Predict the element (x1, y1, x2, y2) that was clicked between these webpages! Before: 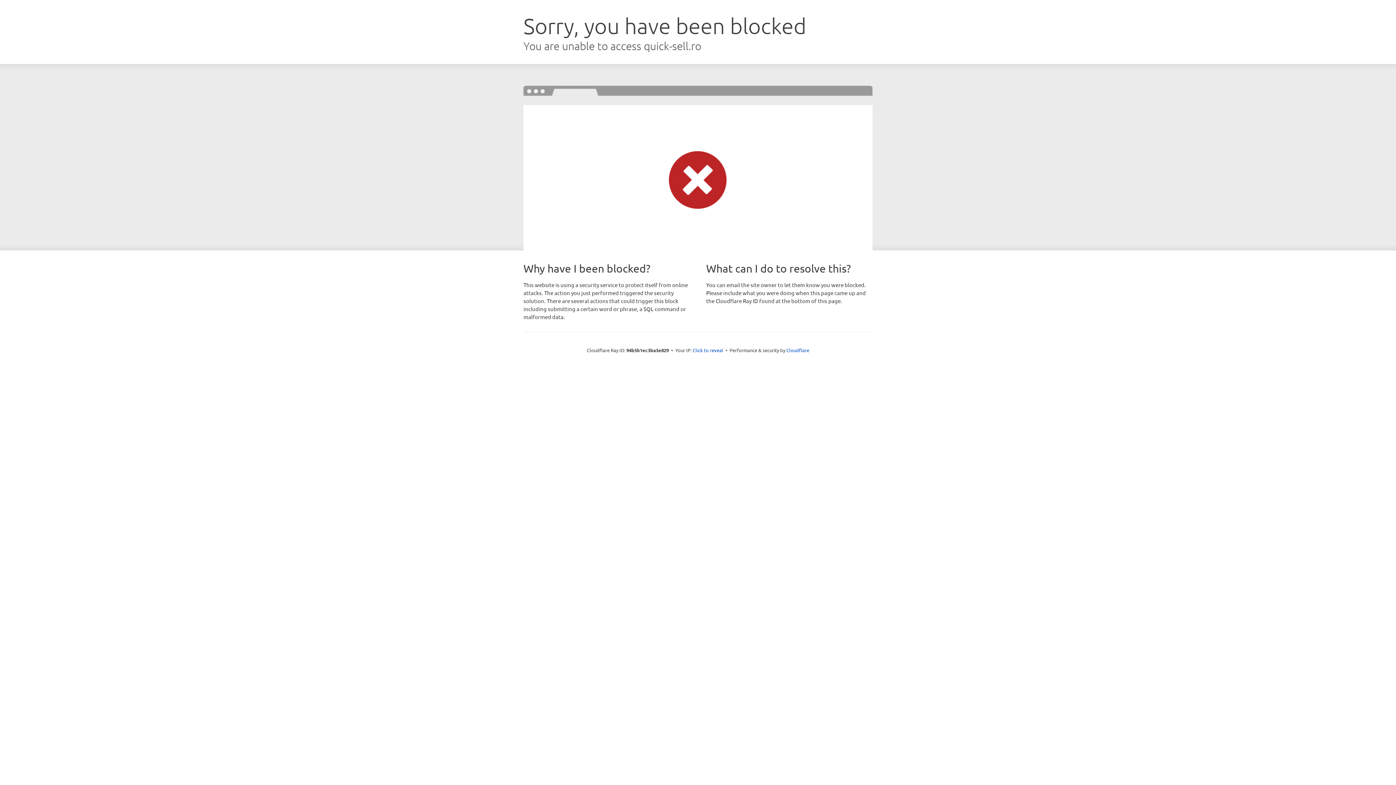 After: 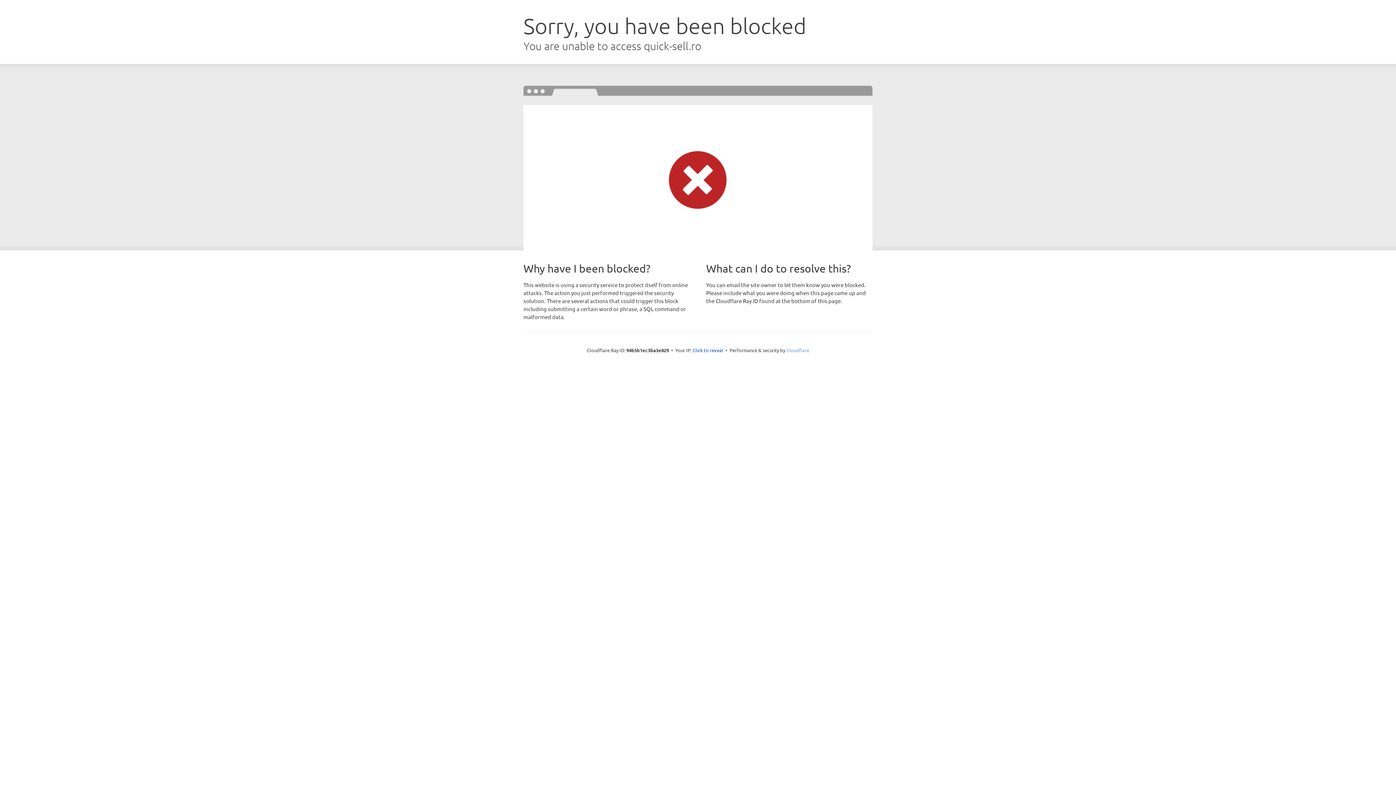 Action: bbox: (786, 347, 809, 353) label: Cloudflare